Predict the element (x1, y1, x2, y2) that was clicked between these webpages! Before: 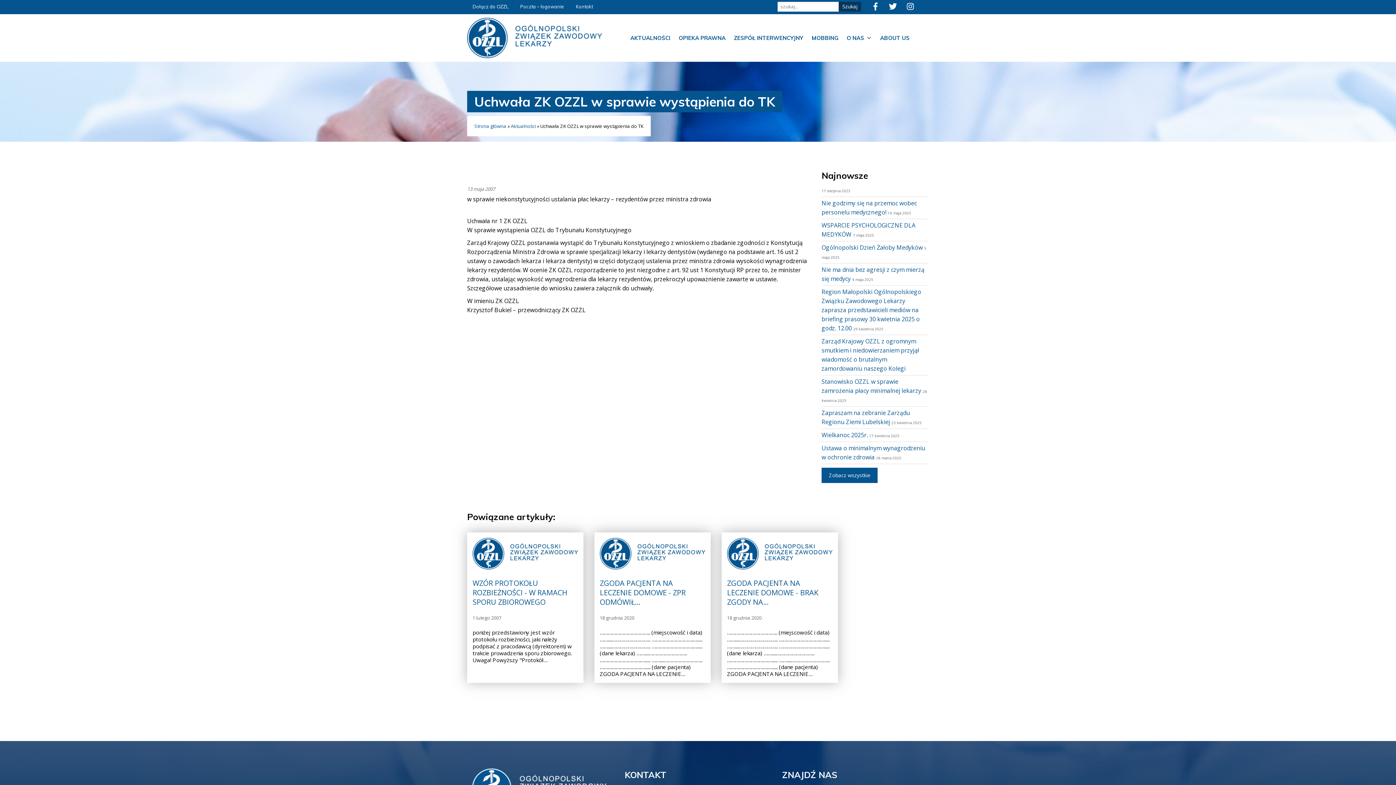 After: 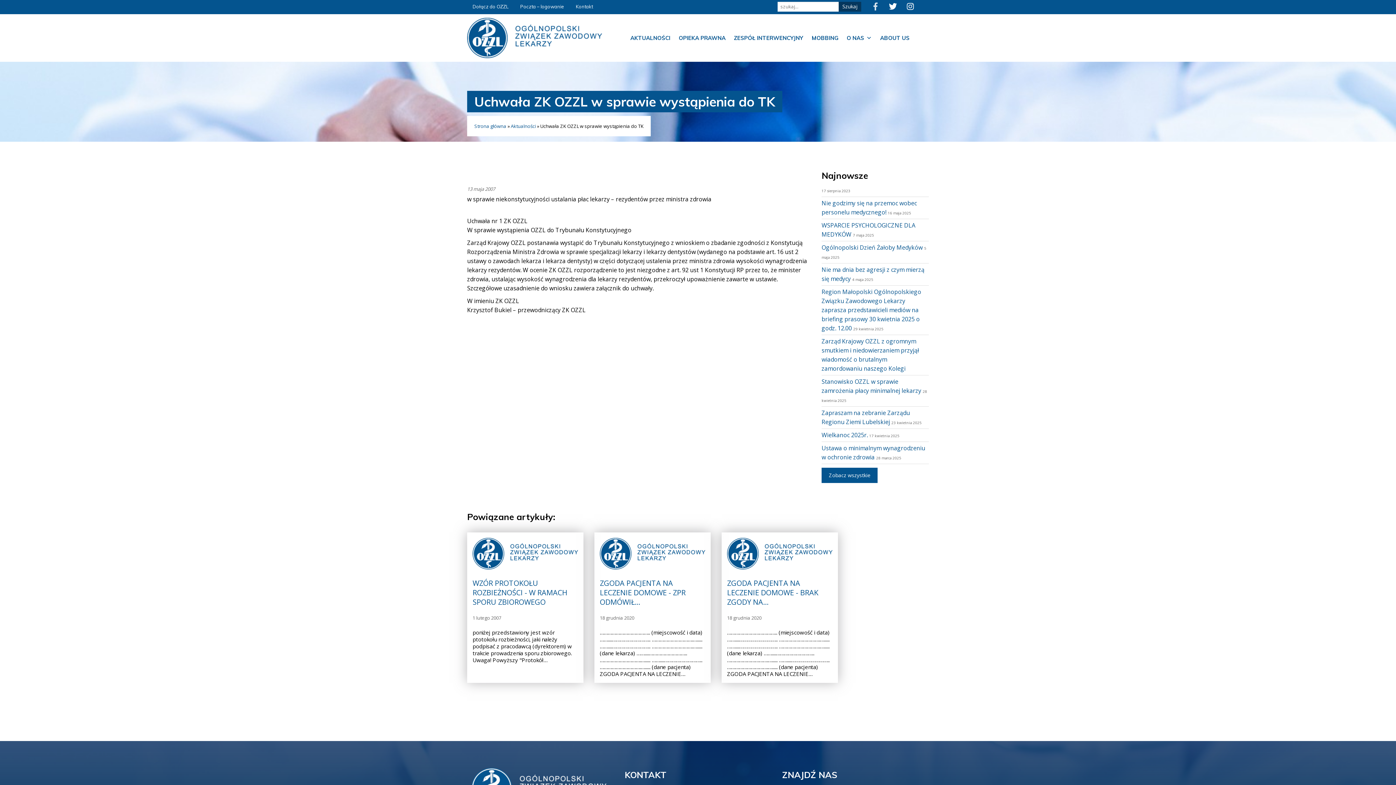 Action: bbox: (867, 1, 883, 12)